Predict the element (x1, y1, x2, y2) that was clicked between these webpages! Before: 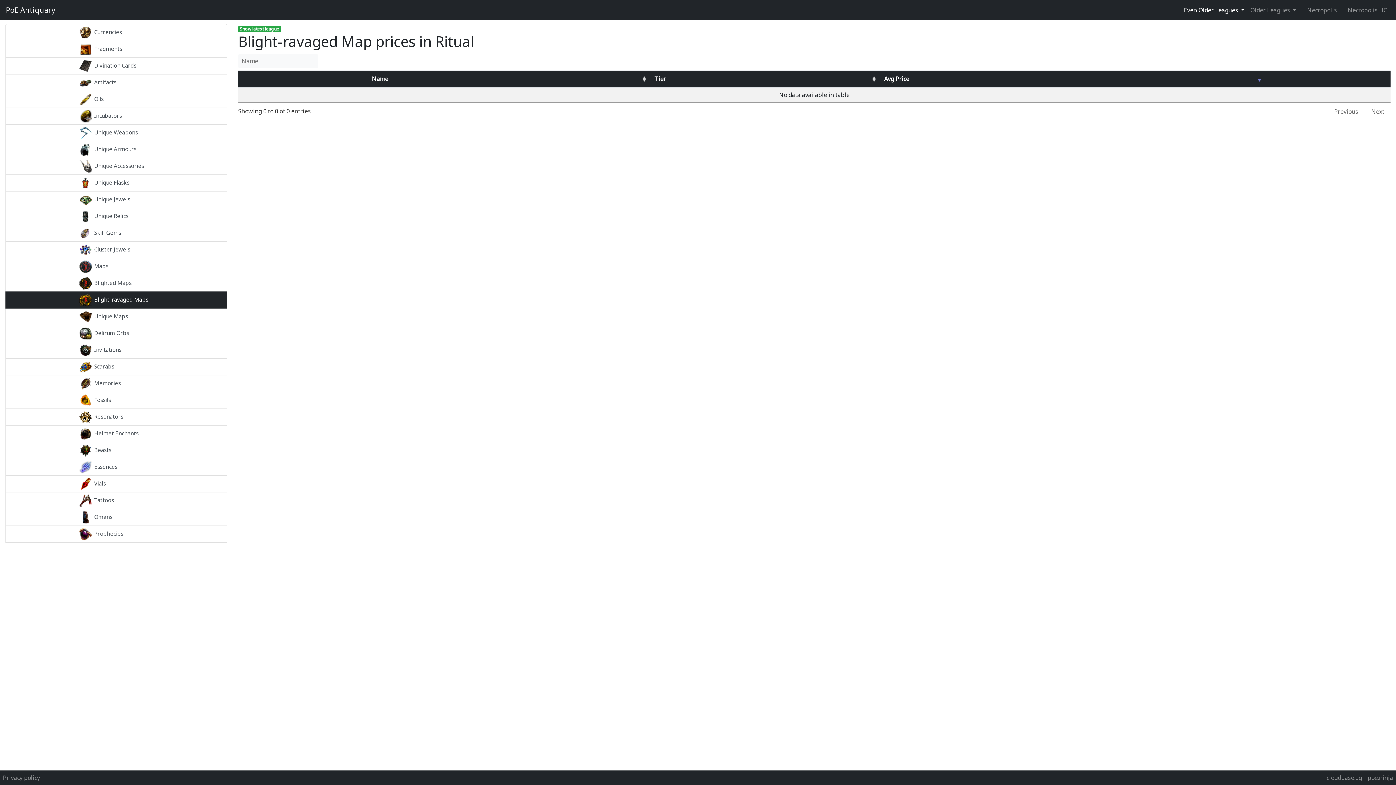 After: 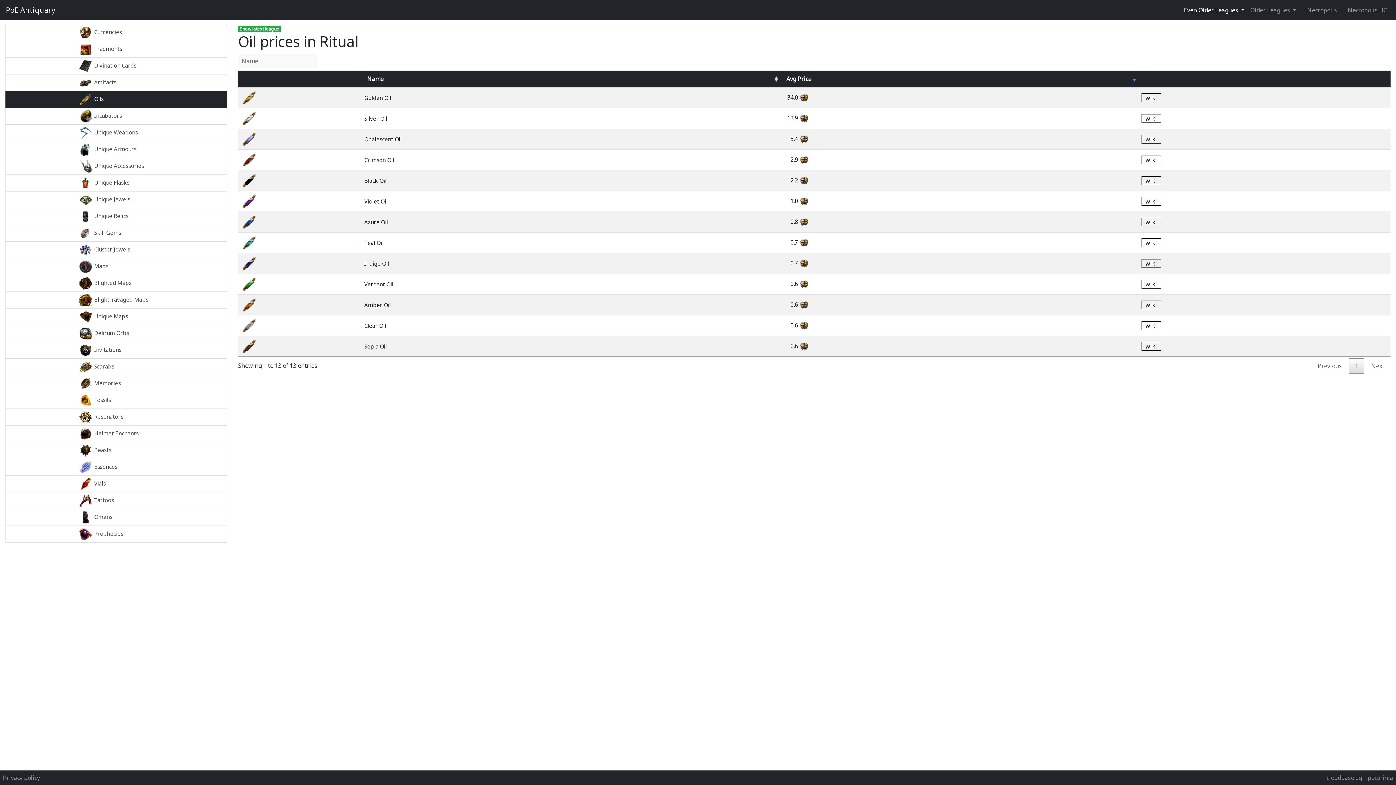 Action: bbox: (5, 90, 227, 108) label:  Oils